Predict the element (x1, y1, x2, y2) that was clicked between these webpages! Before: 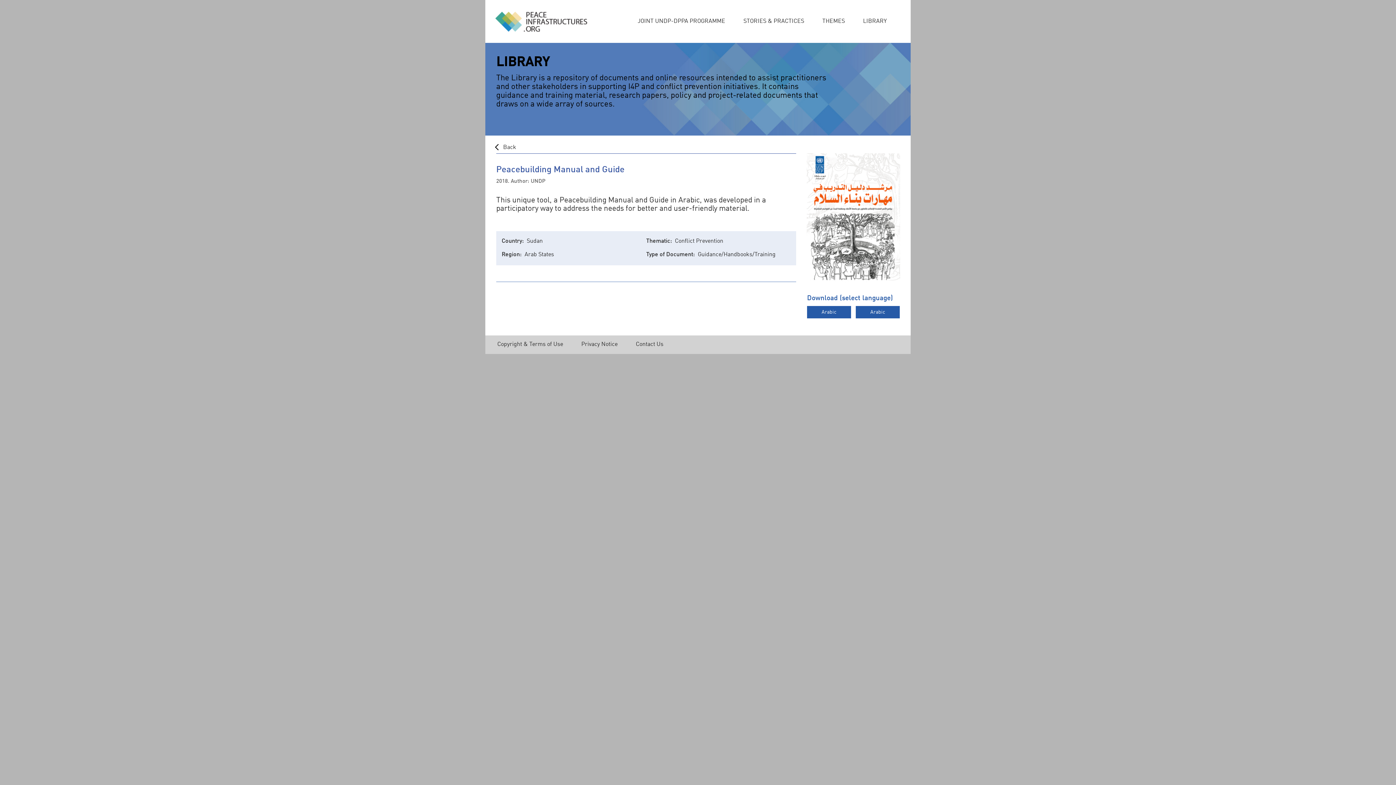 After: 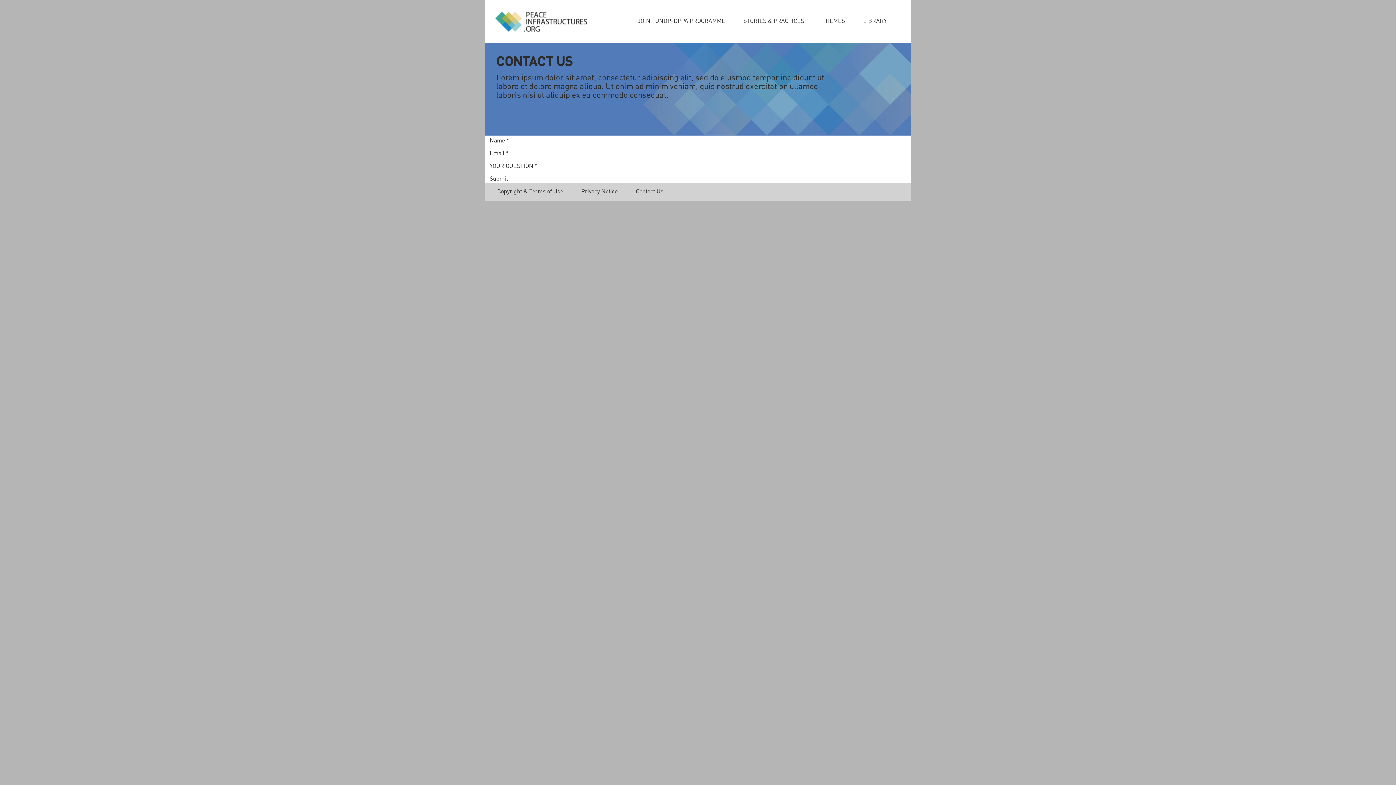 Action: label: Contact Us bbox: (636, 341, 663, 347)